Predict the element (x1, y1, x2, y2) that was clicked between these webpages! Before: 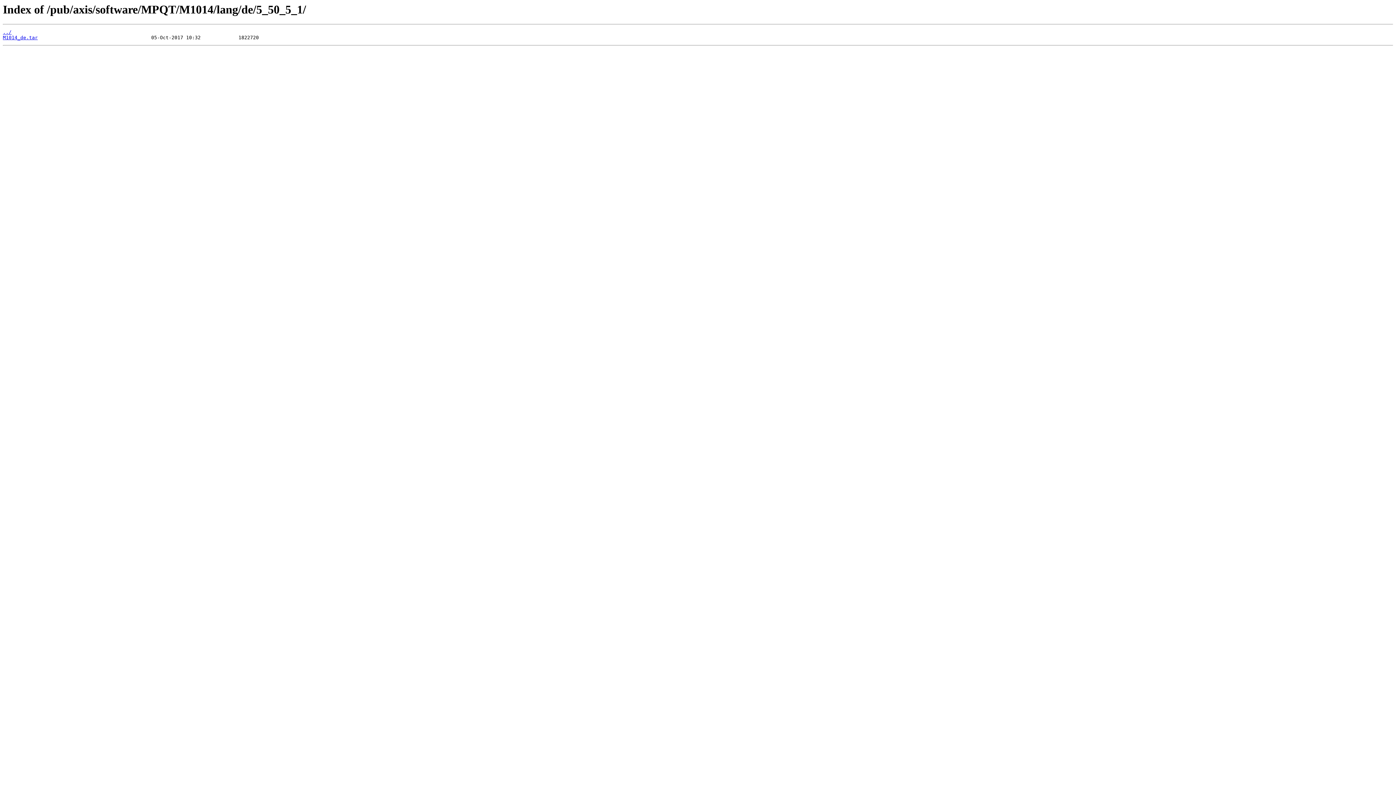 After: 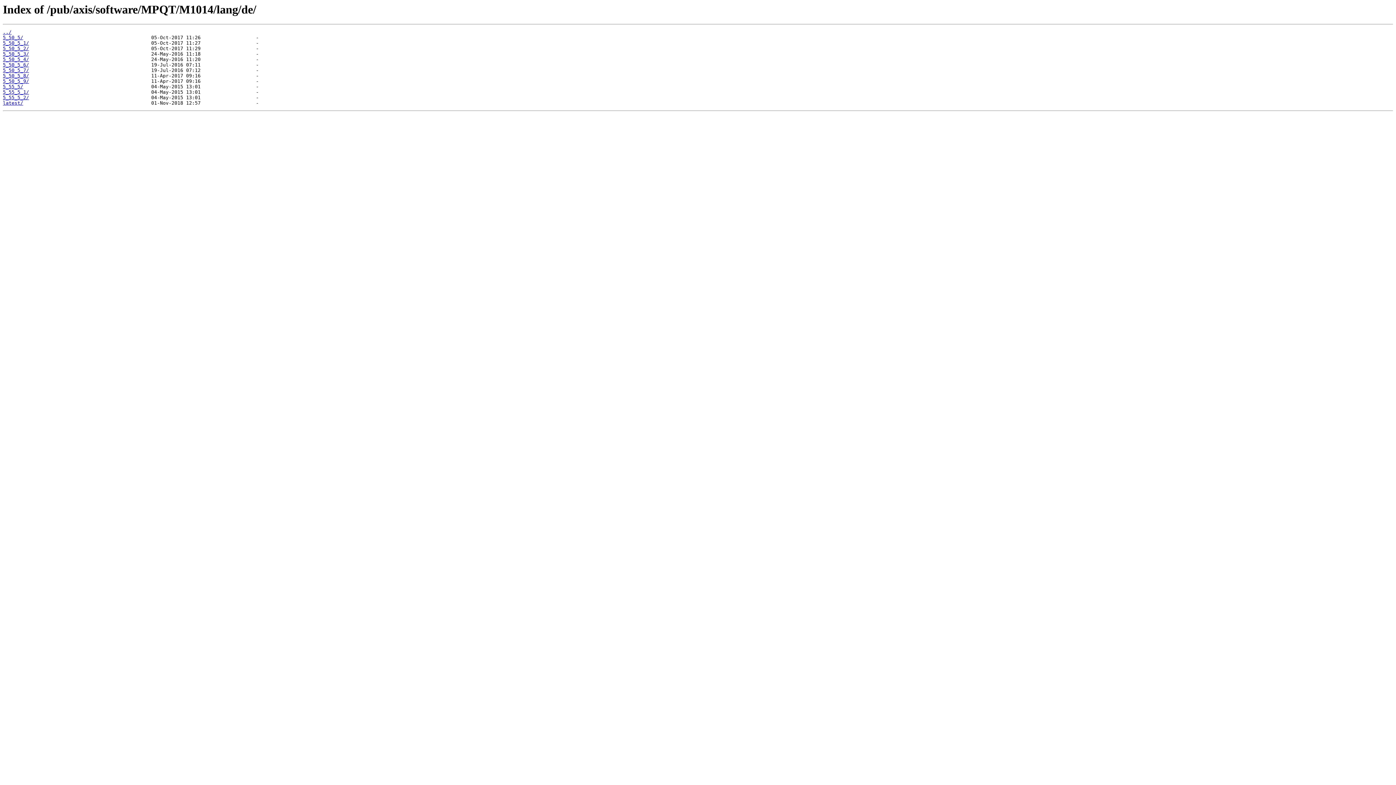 Action: bbox: (2, 29, 11, 35) label: ../